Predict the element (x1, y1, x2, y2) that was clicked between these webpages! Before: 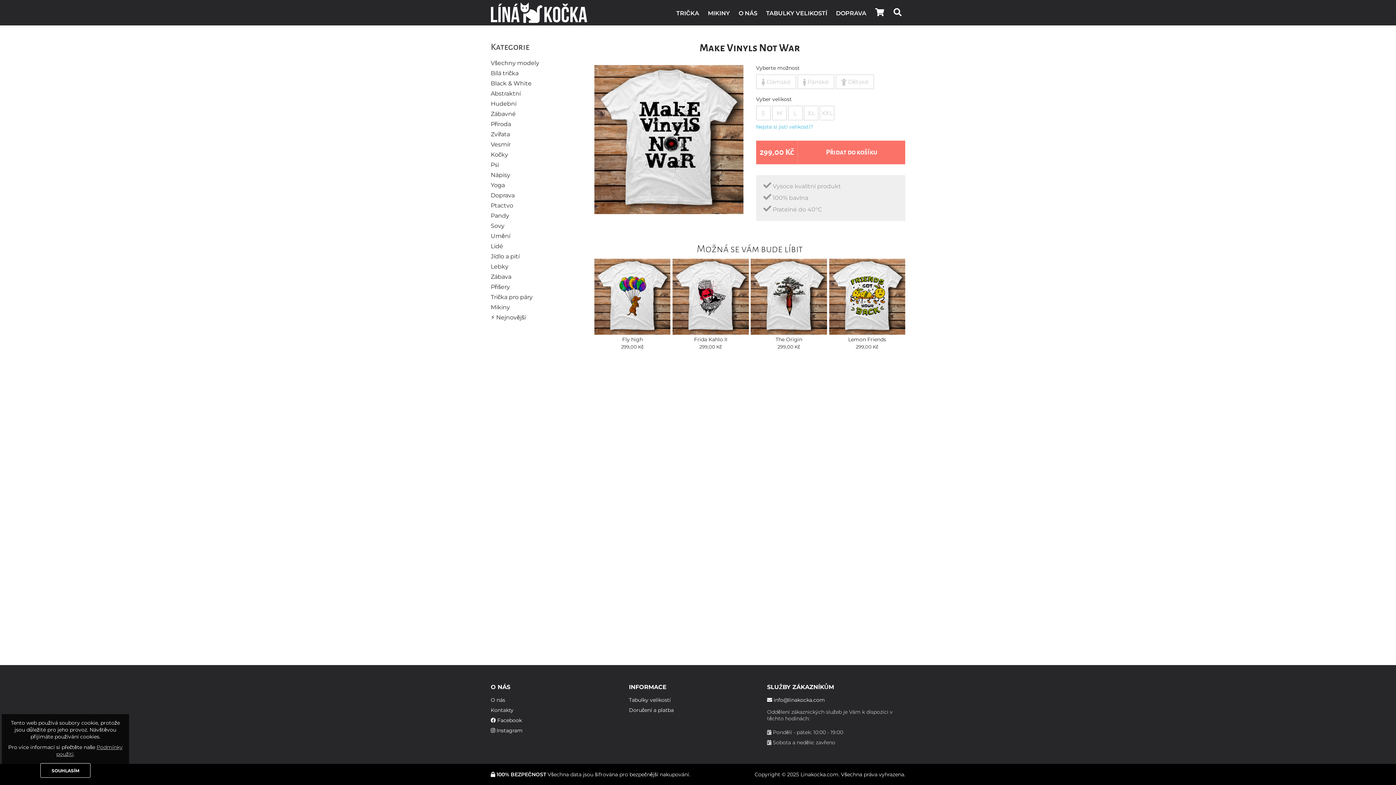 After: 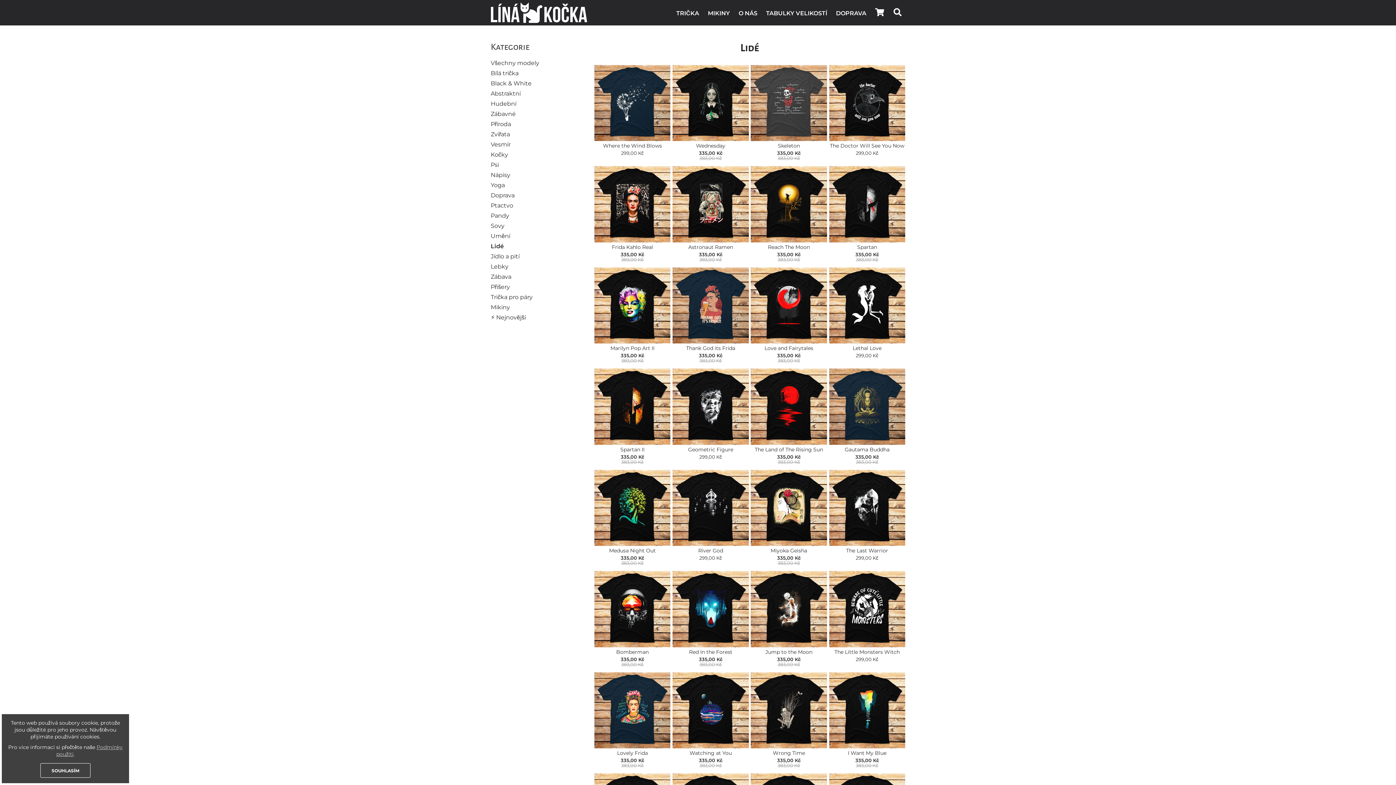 Action: label: Lidé bbox: (490, 242, 503, 249)